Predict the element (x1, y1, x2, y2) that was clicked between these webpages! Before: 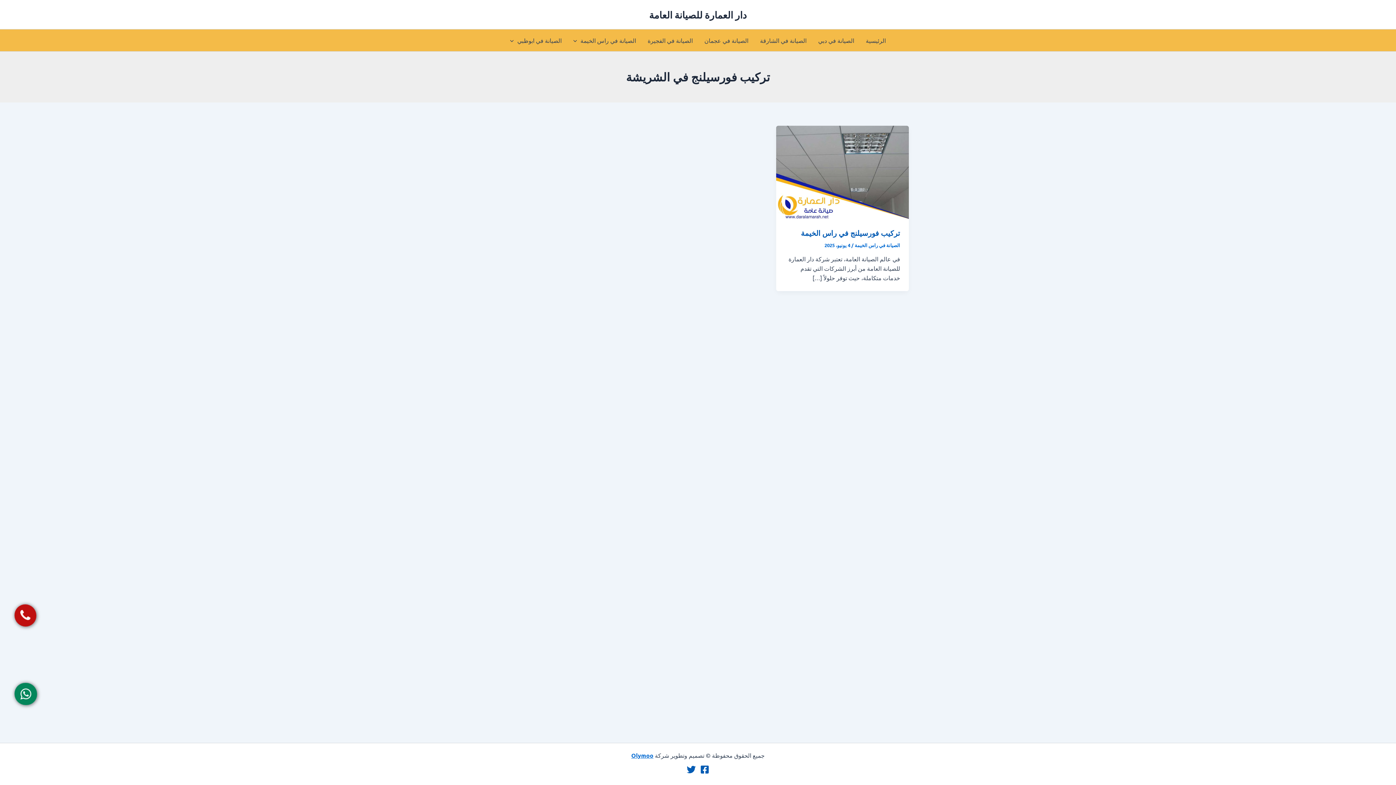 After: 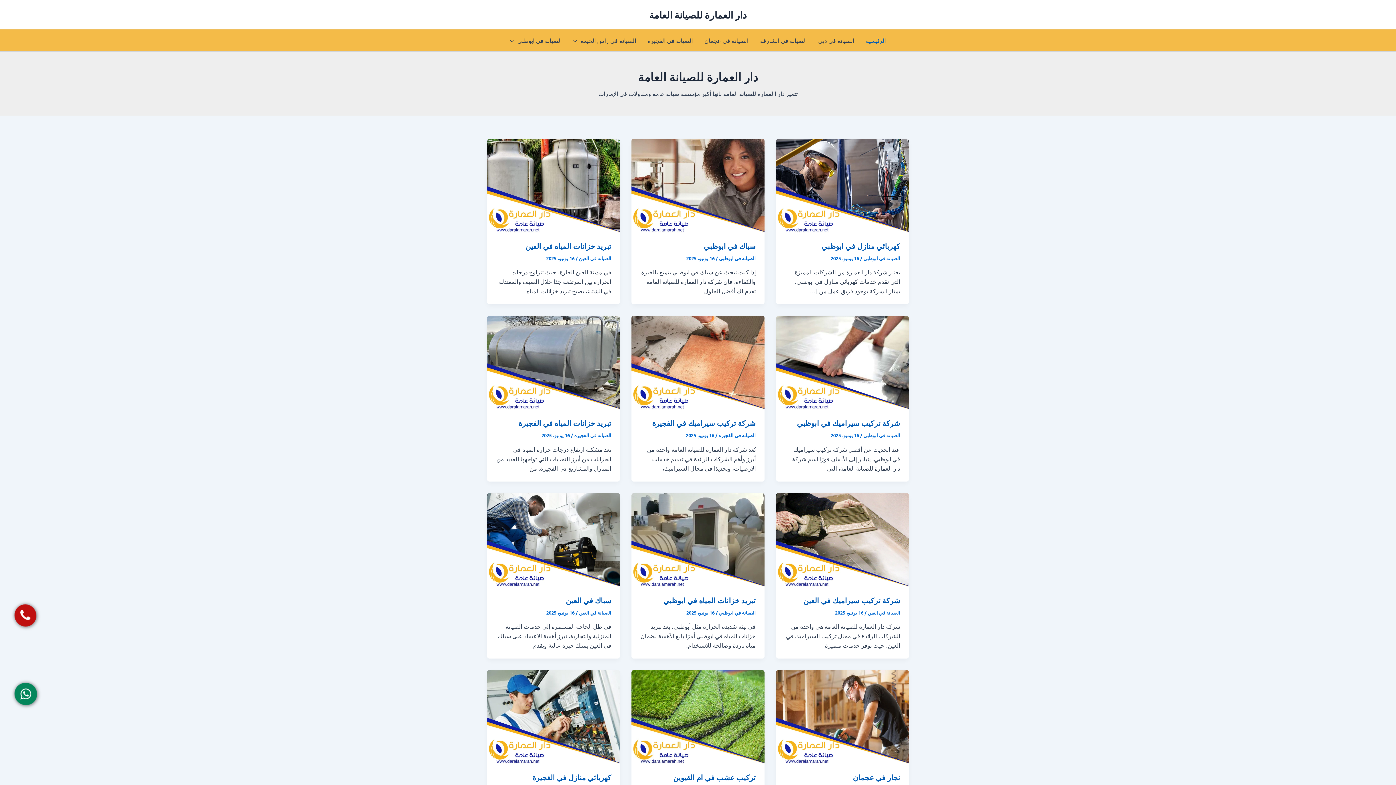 Action: bbox: (649, 8, 747, 20) label: دار العمارة للصيانة العامة